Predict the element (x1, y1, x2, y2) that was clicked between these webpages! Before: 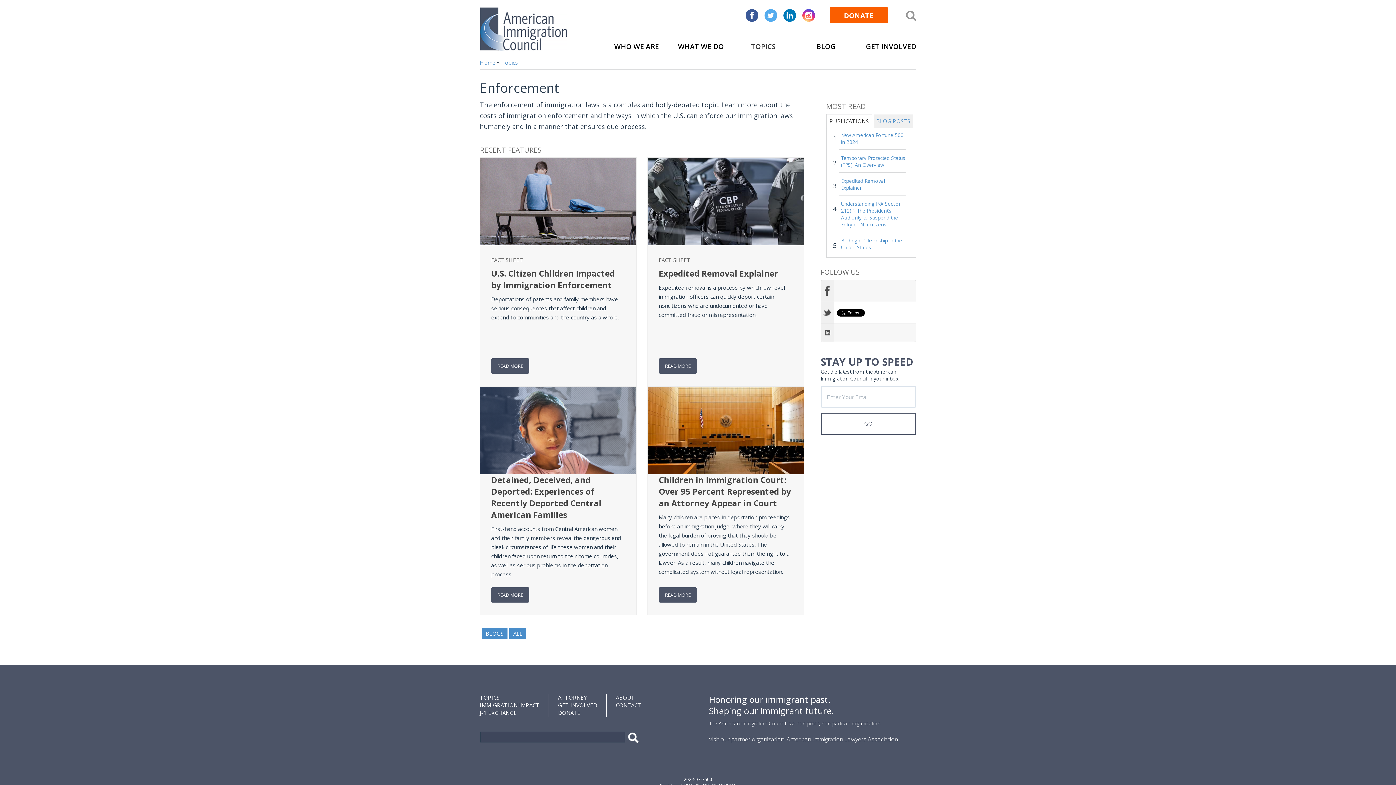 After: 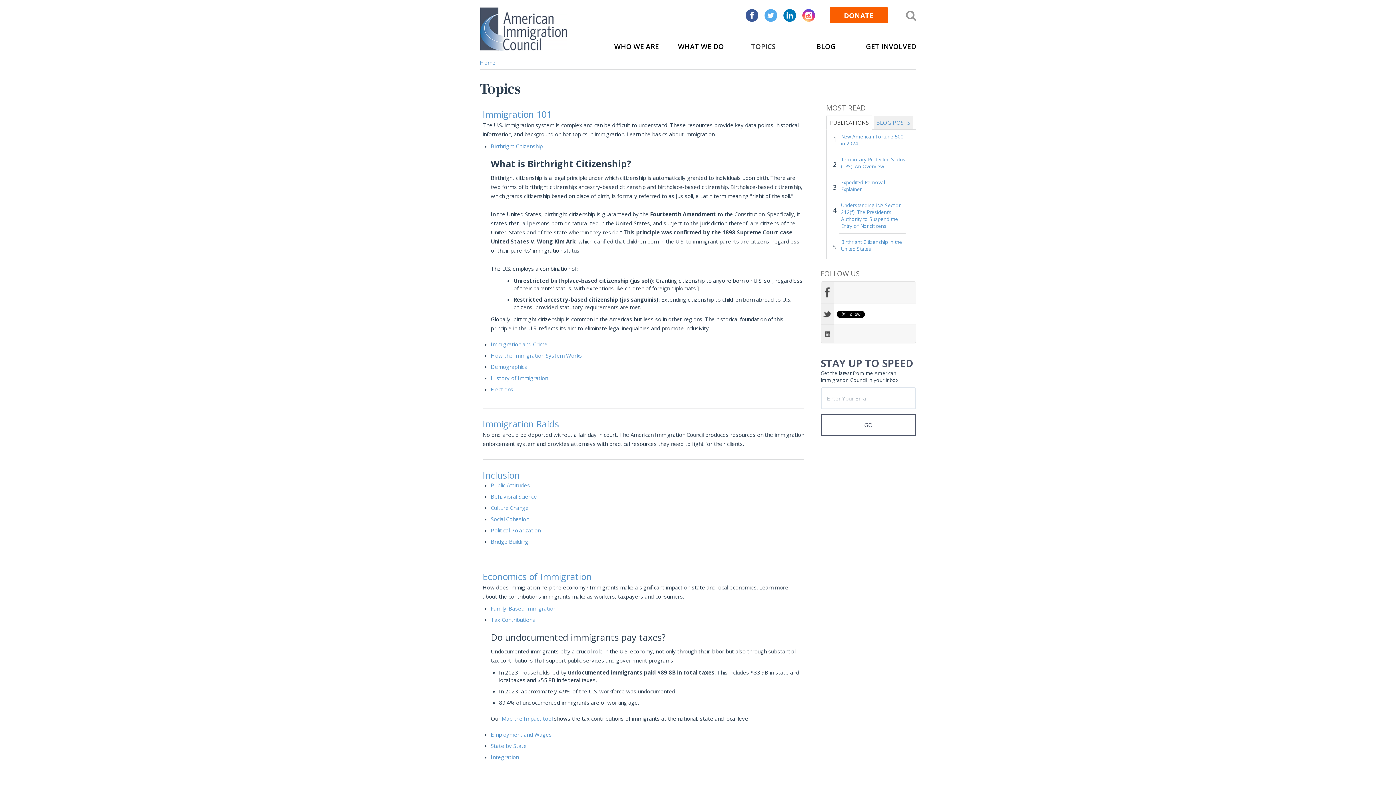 Action: label: TOPICS bbox: (736, 41, 791, 51)